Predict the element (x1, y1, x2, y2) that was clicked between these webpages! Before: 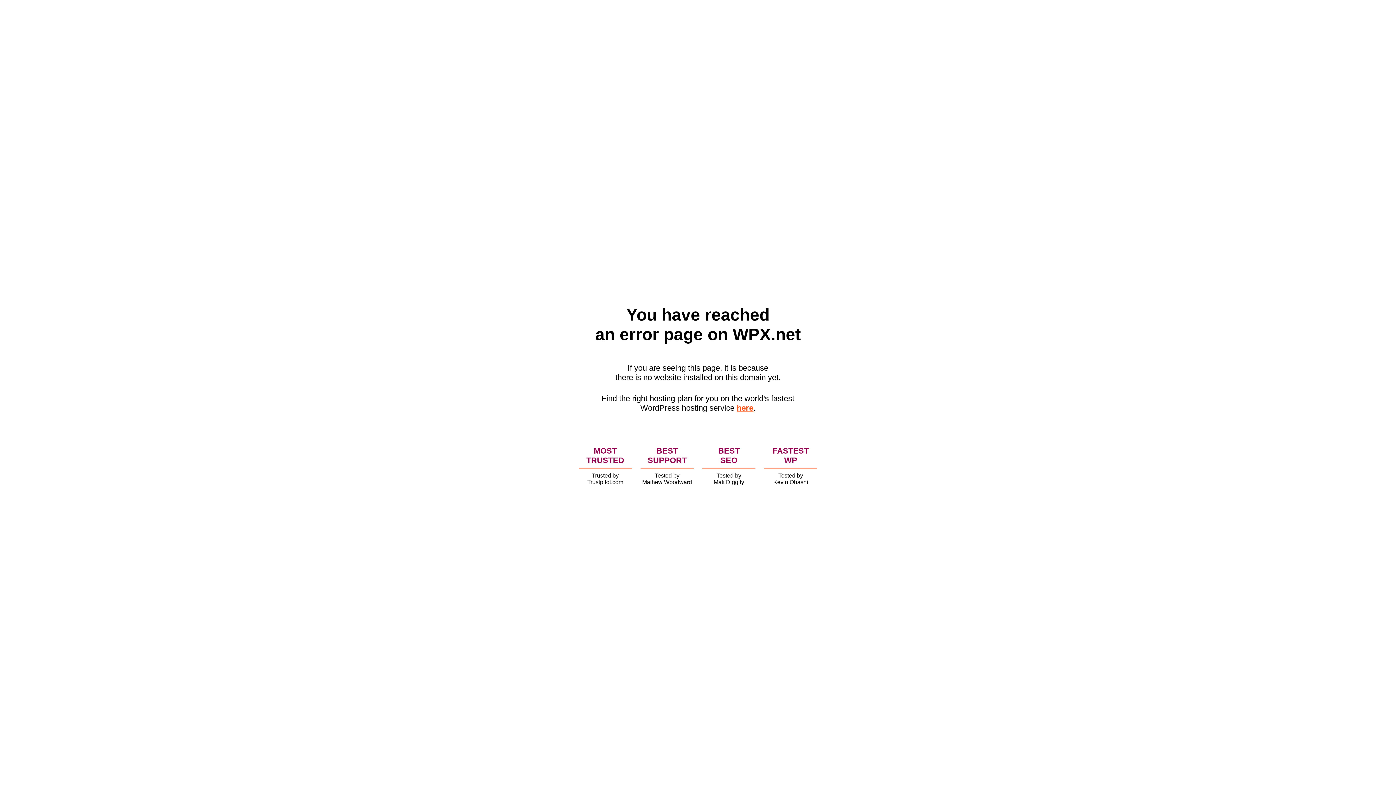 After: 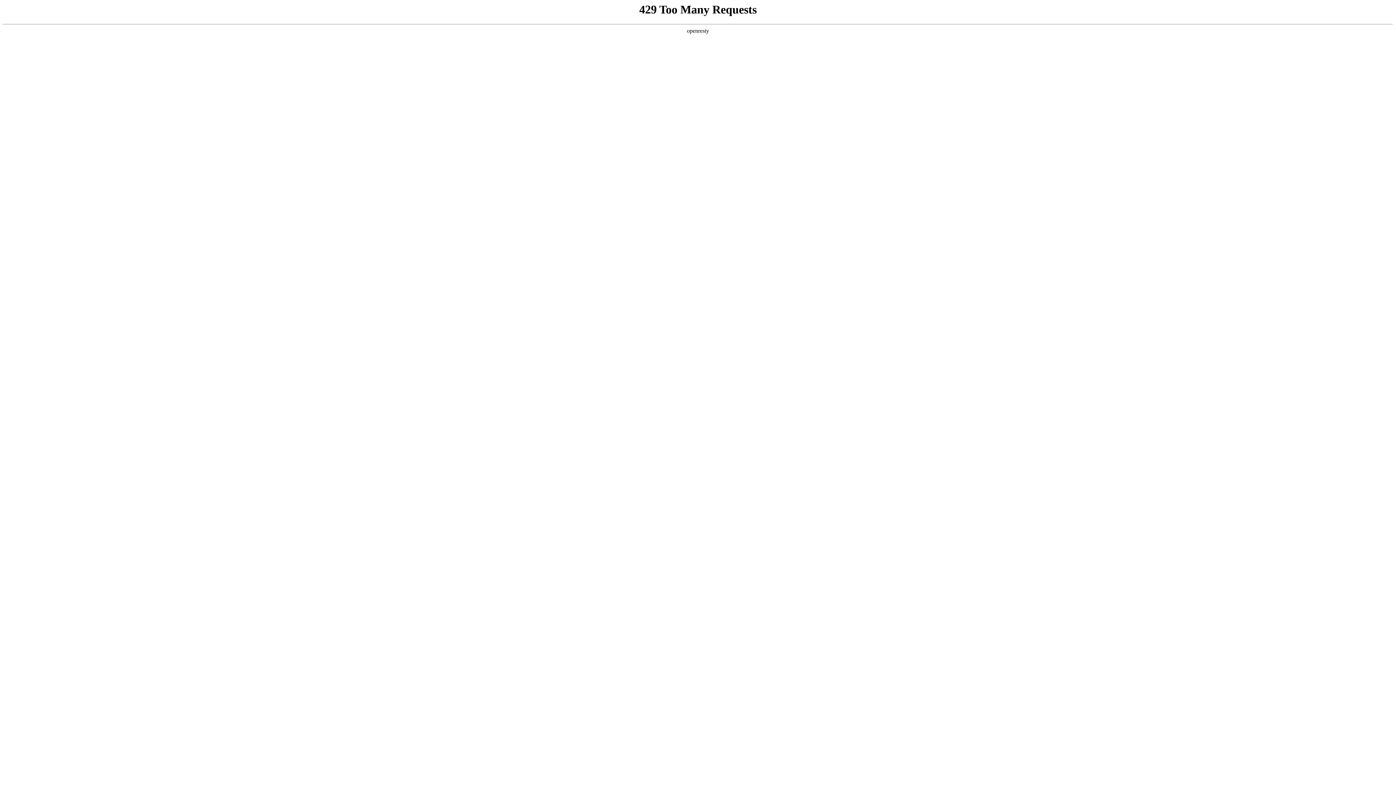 Action: label: here bbox: (736, 403, 753, 412)